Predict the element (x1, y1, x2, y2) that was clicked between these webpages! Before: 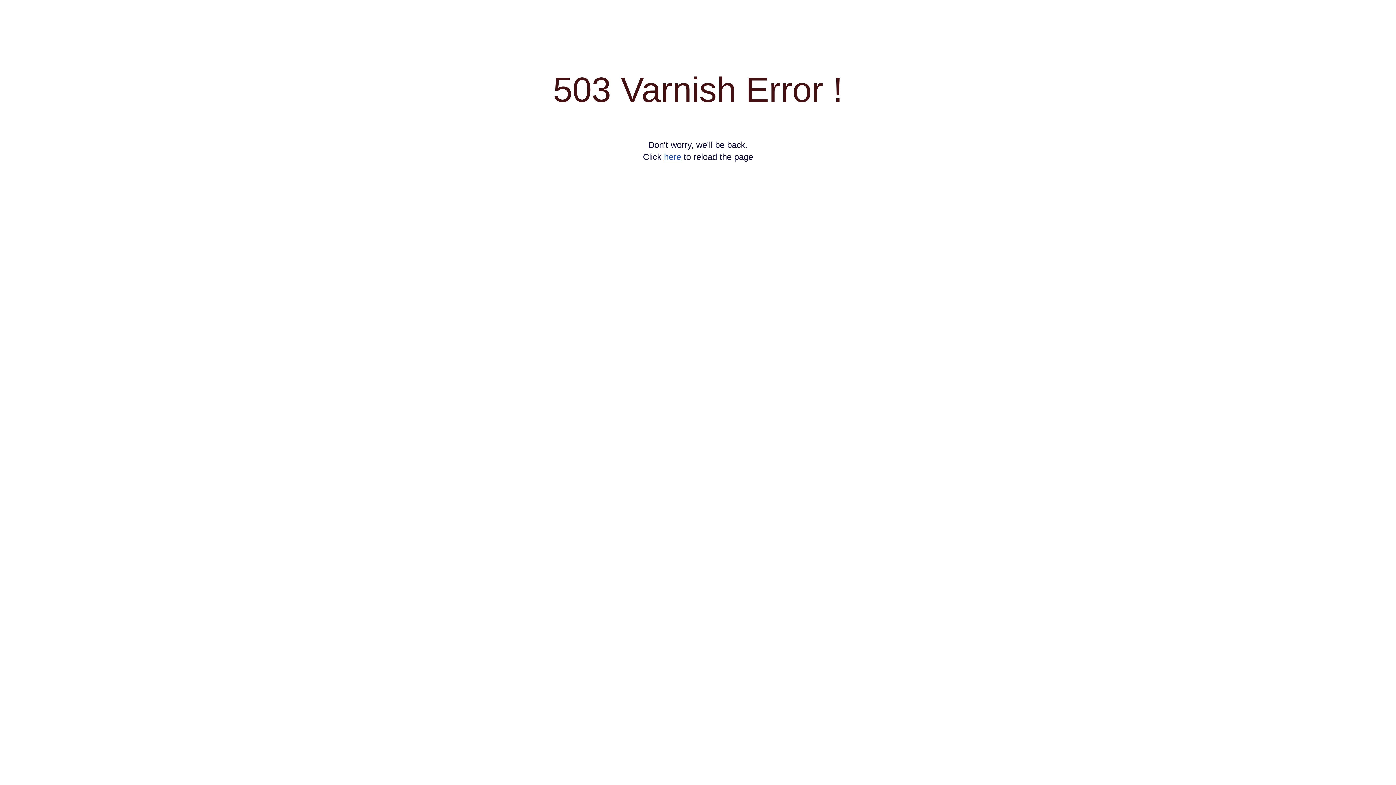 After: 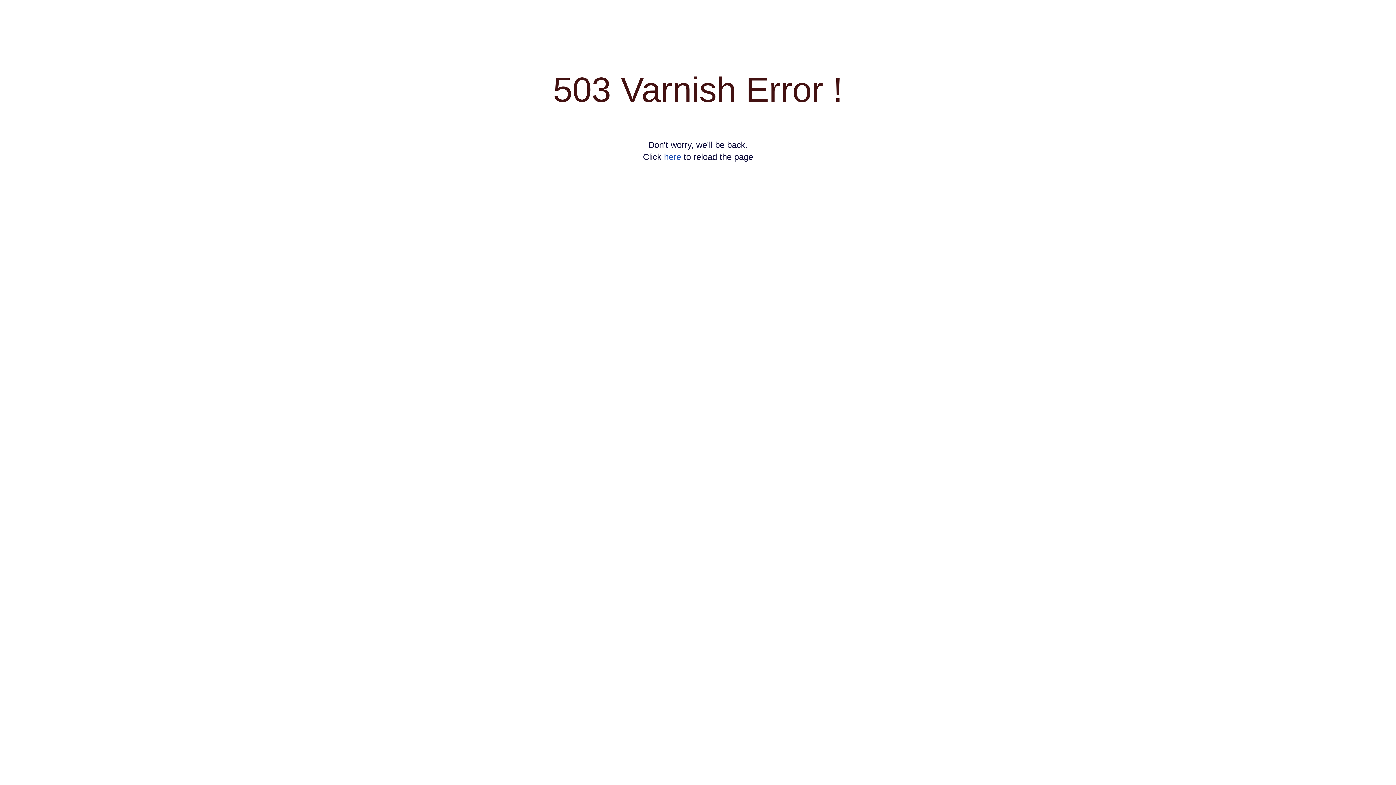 Action: label: here bbox: (664, 152, 681, 161)